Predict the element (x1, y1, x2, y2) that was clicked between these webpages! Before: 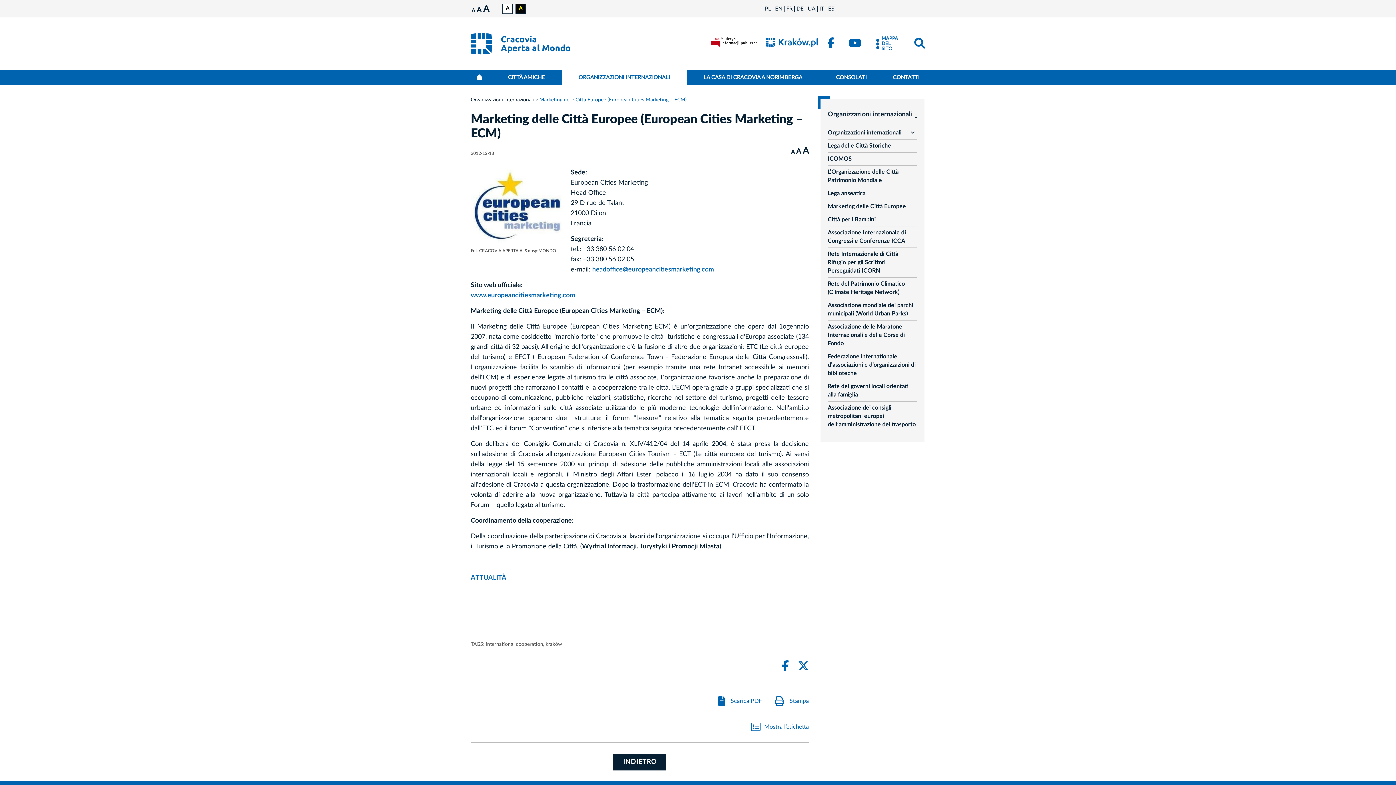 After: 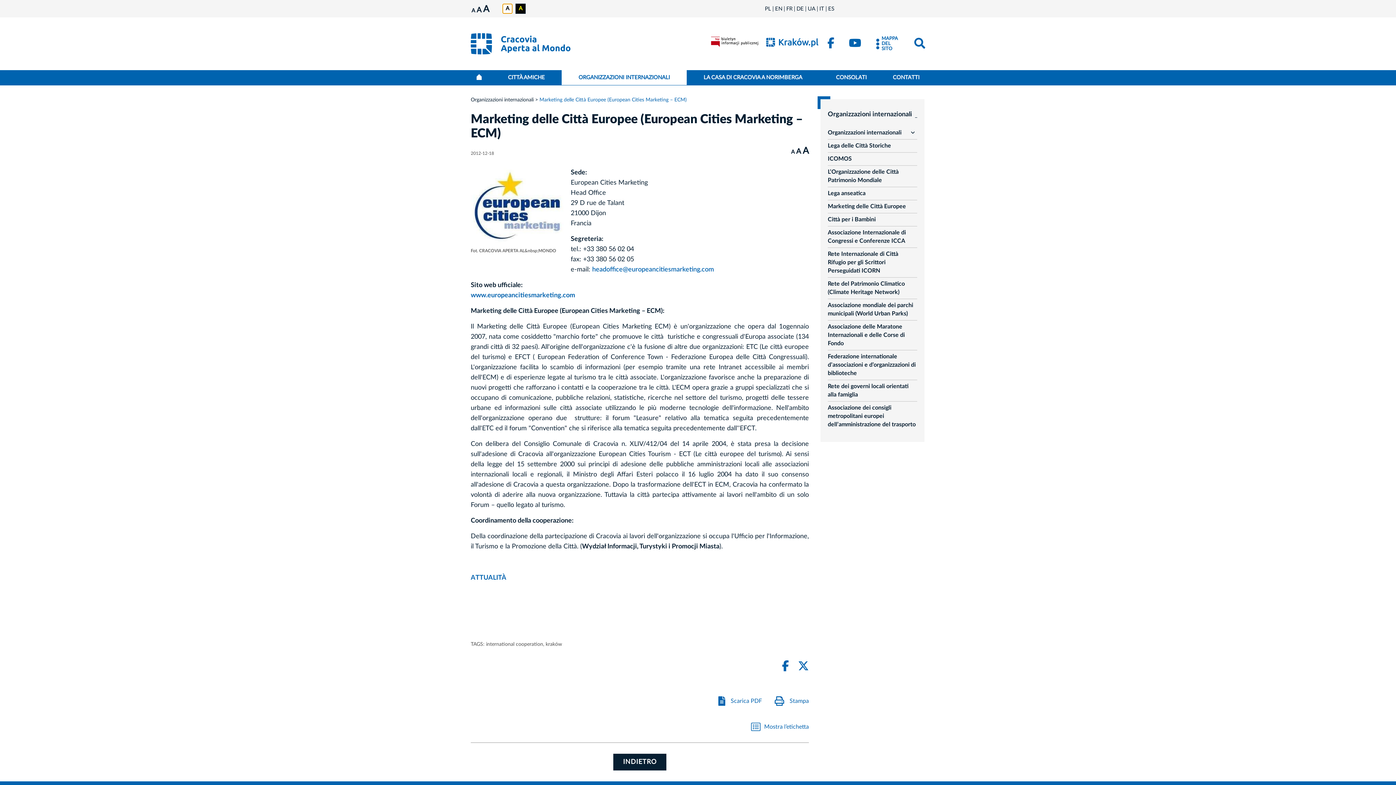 Action: label: Wersja podstawowa bbox: (502, 3, 512, 13)